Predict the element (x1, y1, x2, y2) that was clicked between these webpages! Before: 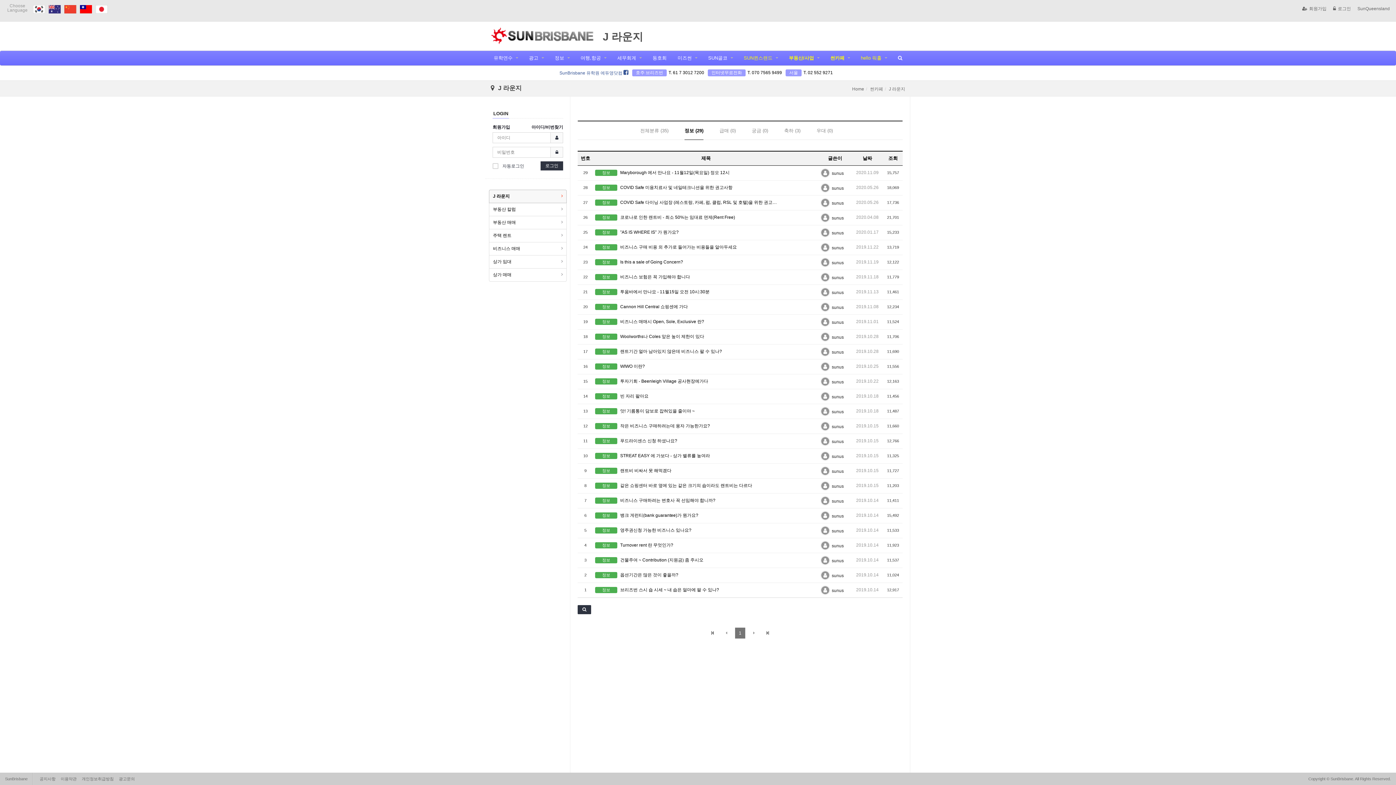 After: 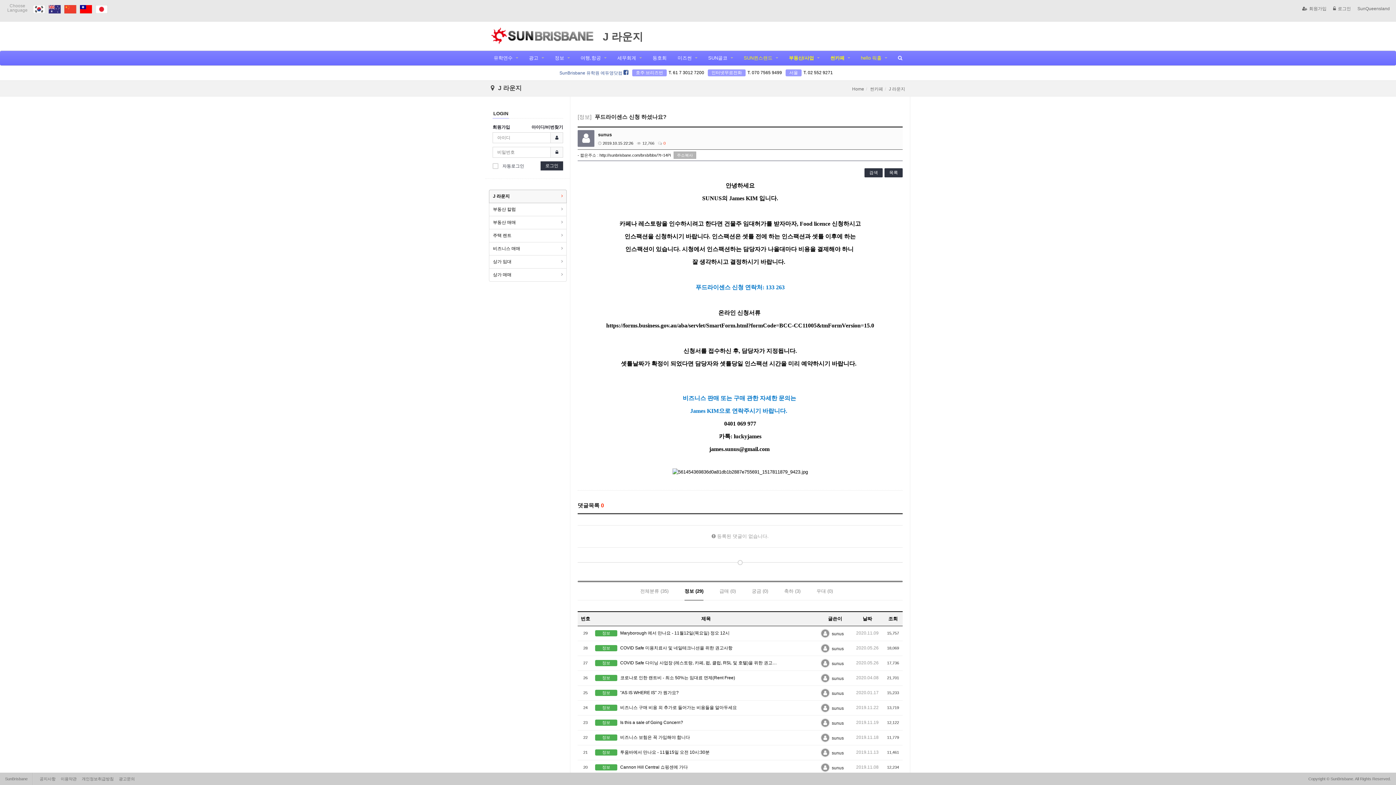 Action: label: 정보 푸드라이센스 신청 하셨나요? bbox: (595, 438, 677, 443)